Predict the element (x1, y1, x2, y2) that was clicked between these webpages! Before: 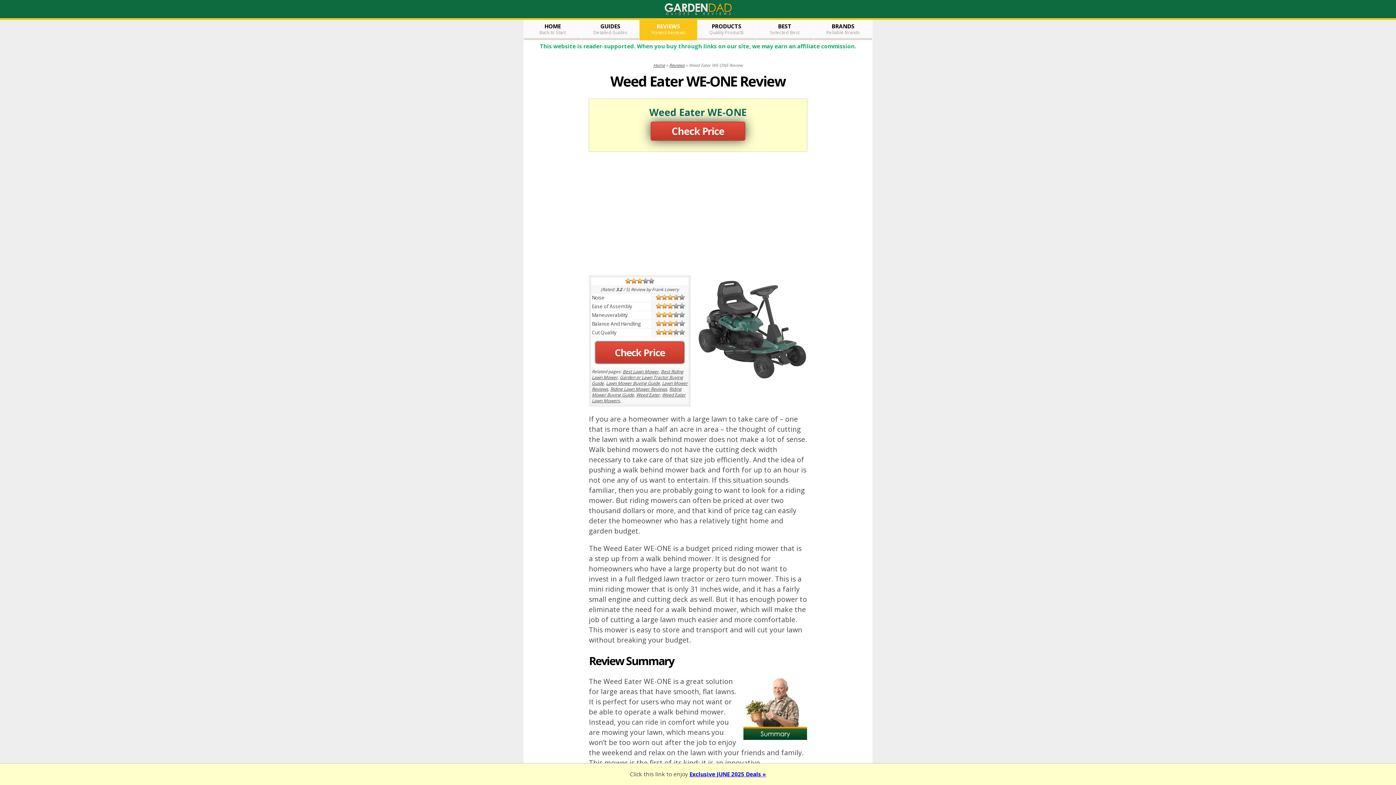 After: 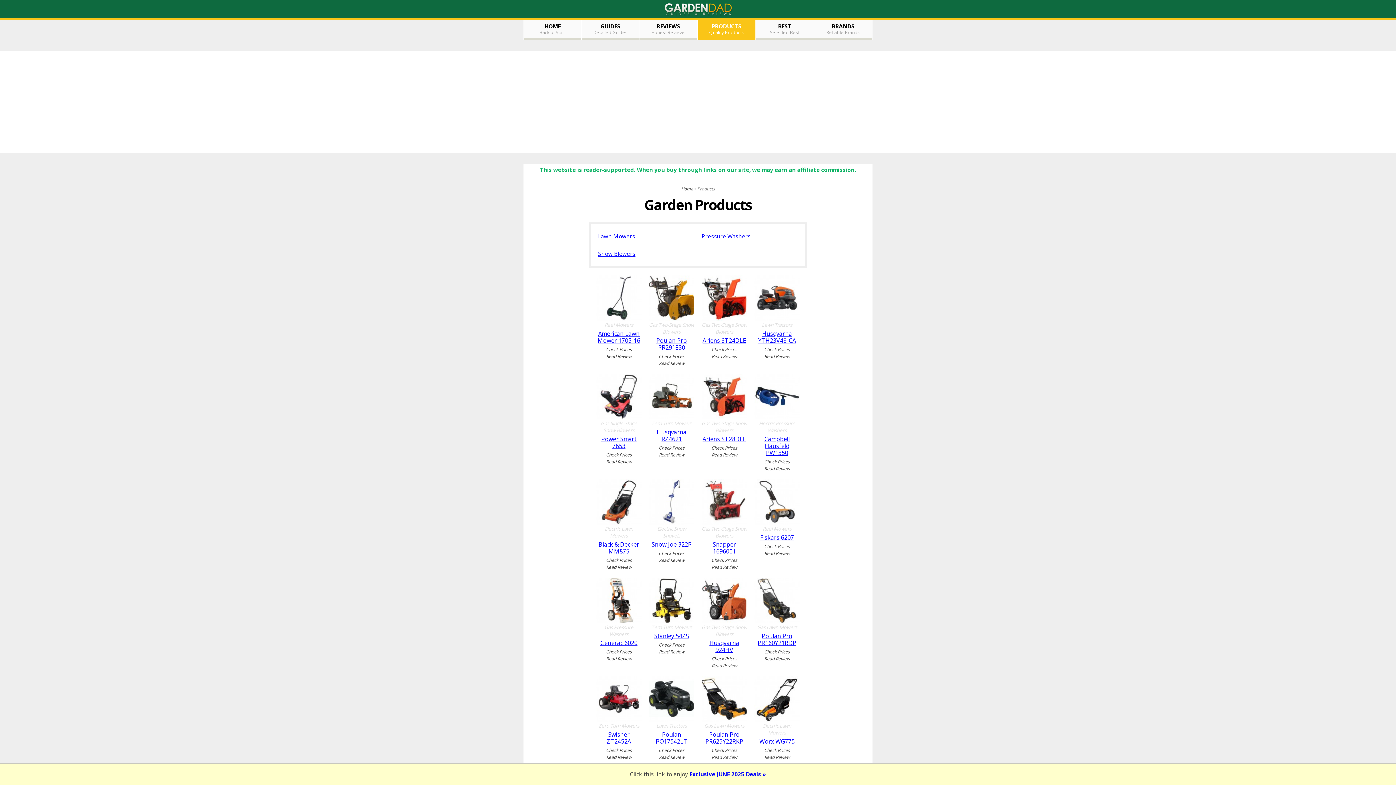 Action: label: PRODUCTS
Quality Products bbox: (697, 20, 755, 40)